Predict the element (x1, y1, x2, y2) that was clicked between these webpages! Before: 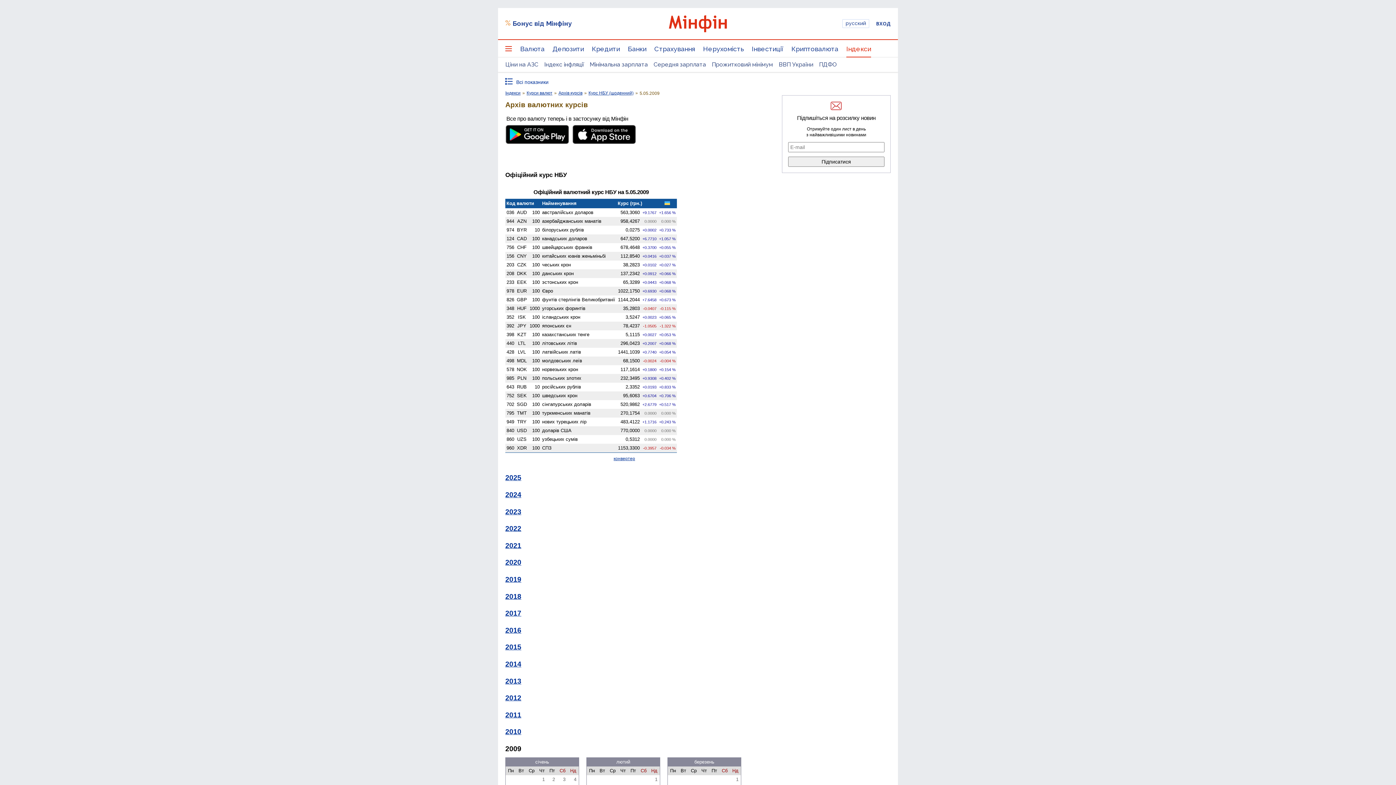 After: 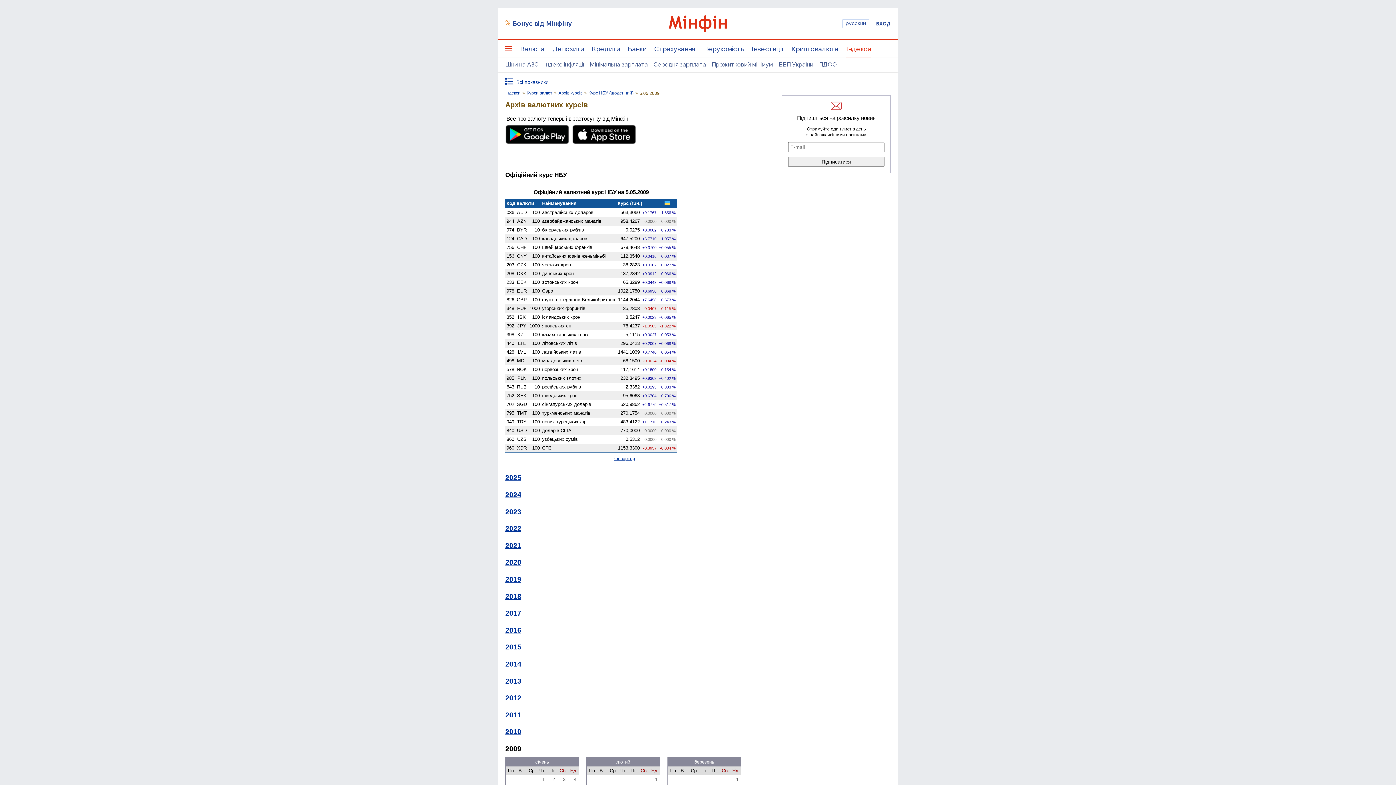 Action: bbox: (572, 140, 639, 146)